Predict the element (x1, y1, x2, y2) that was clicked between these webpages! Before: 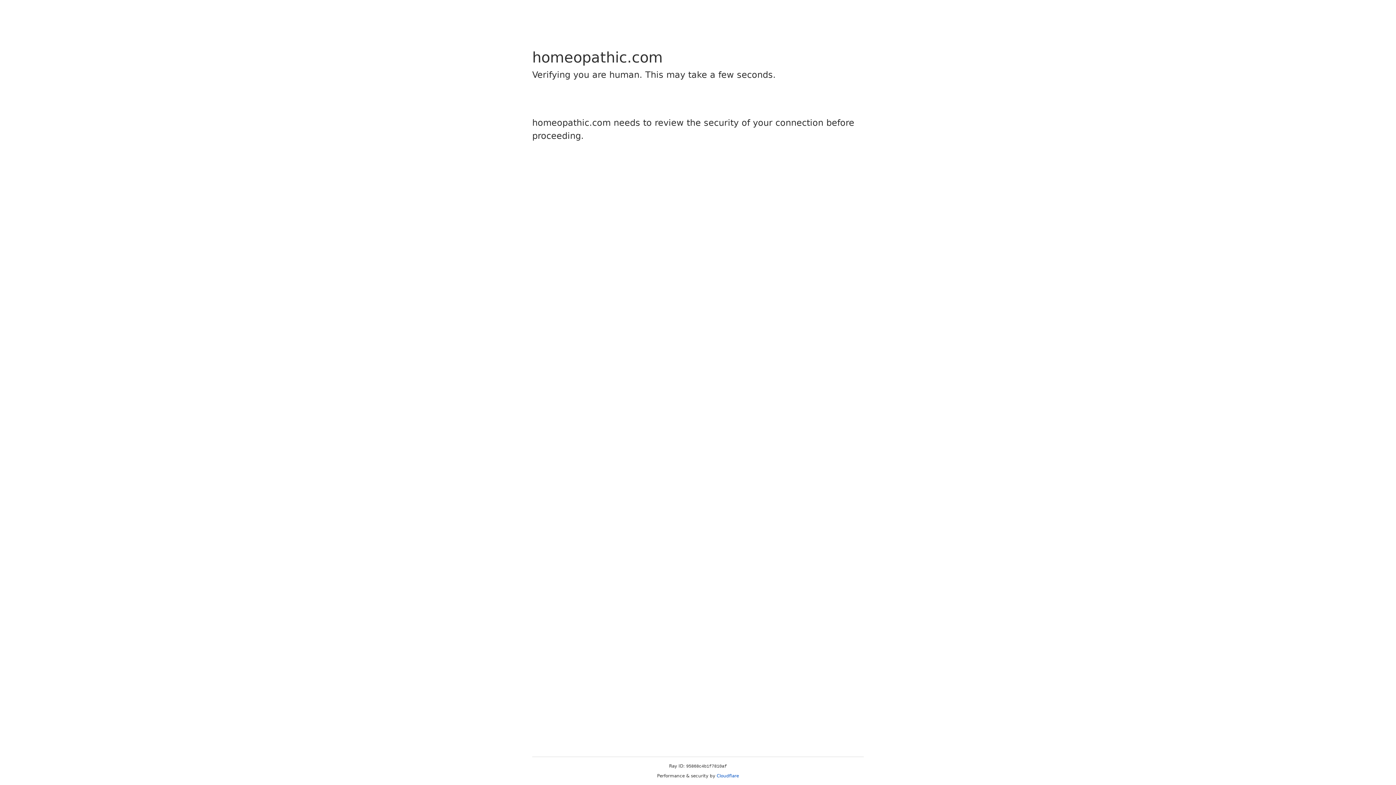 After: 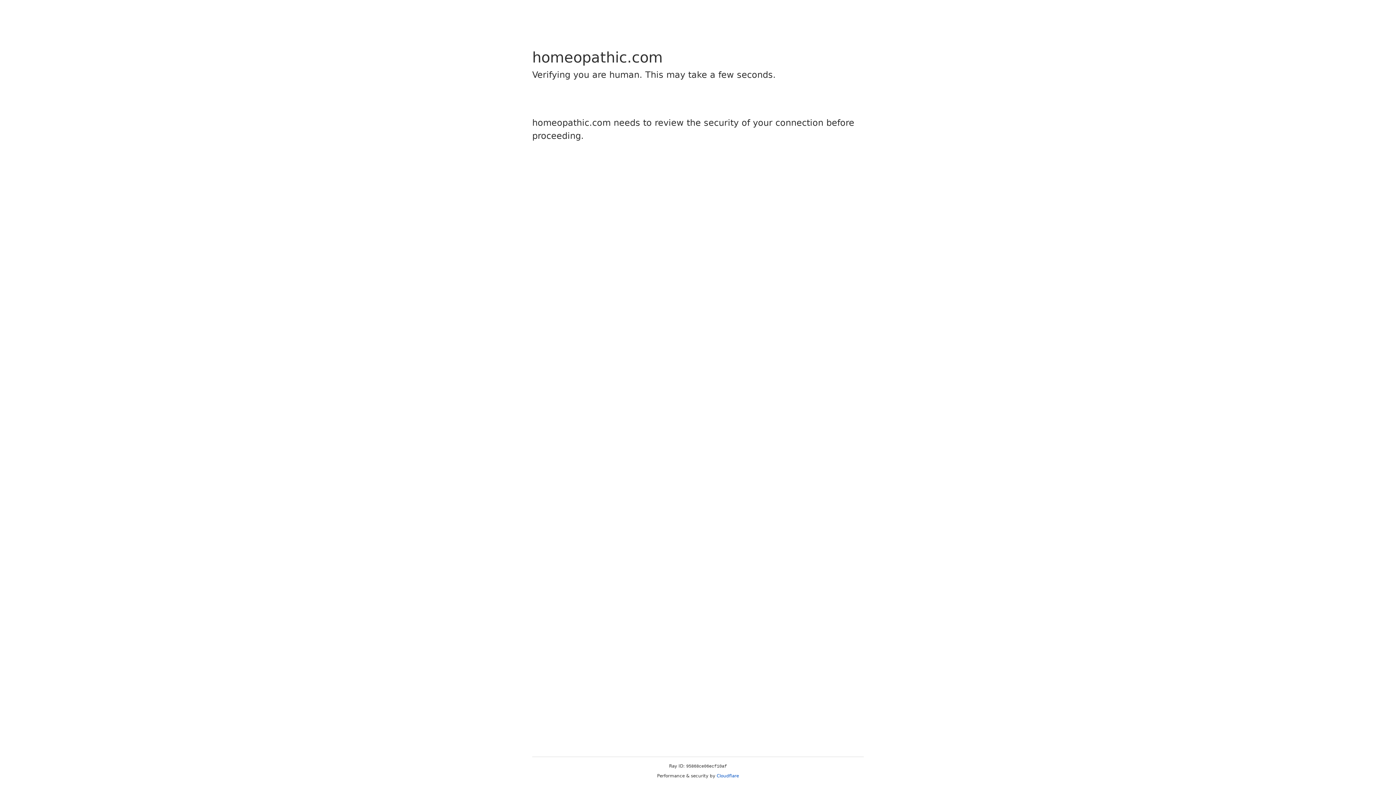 Action: label: Cloudflare bbox: (716, 773, 739, 778)